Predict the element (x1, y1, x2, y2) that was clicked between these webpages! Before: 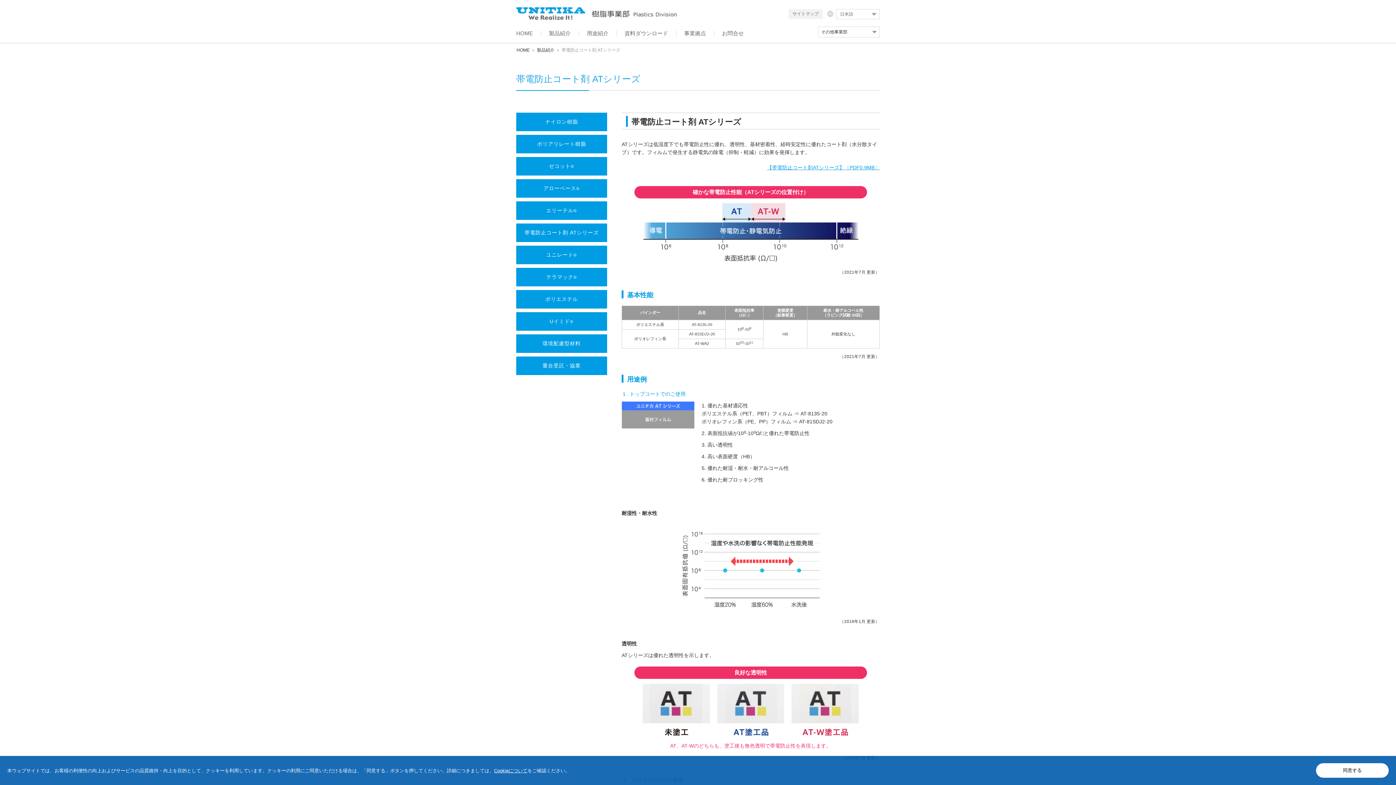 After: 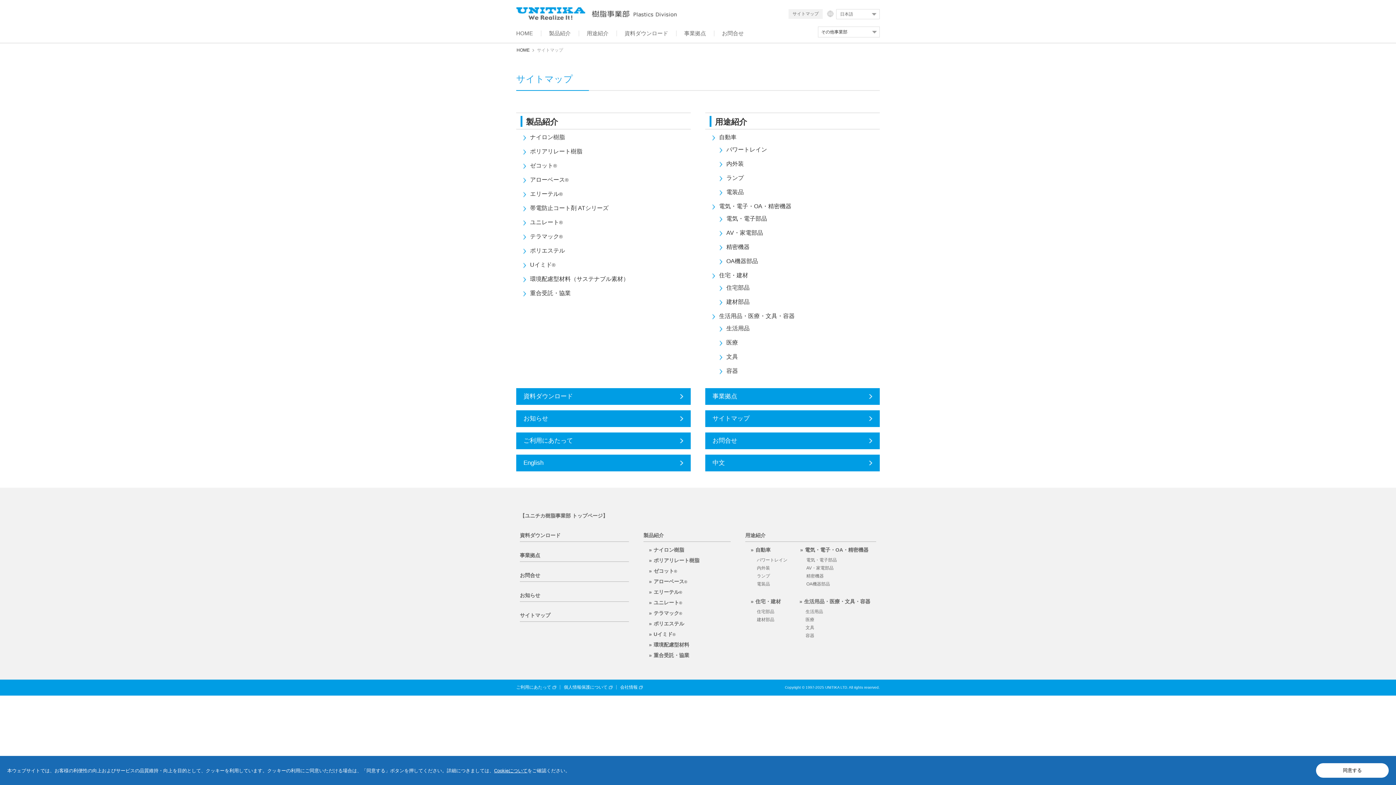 Action: label: サイトマップ bbox: (788, 9, 822, 18)